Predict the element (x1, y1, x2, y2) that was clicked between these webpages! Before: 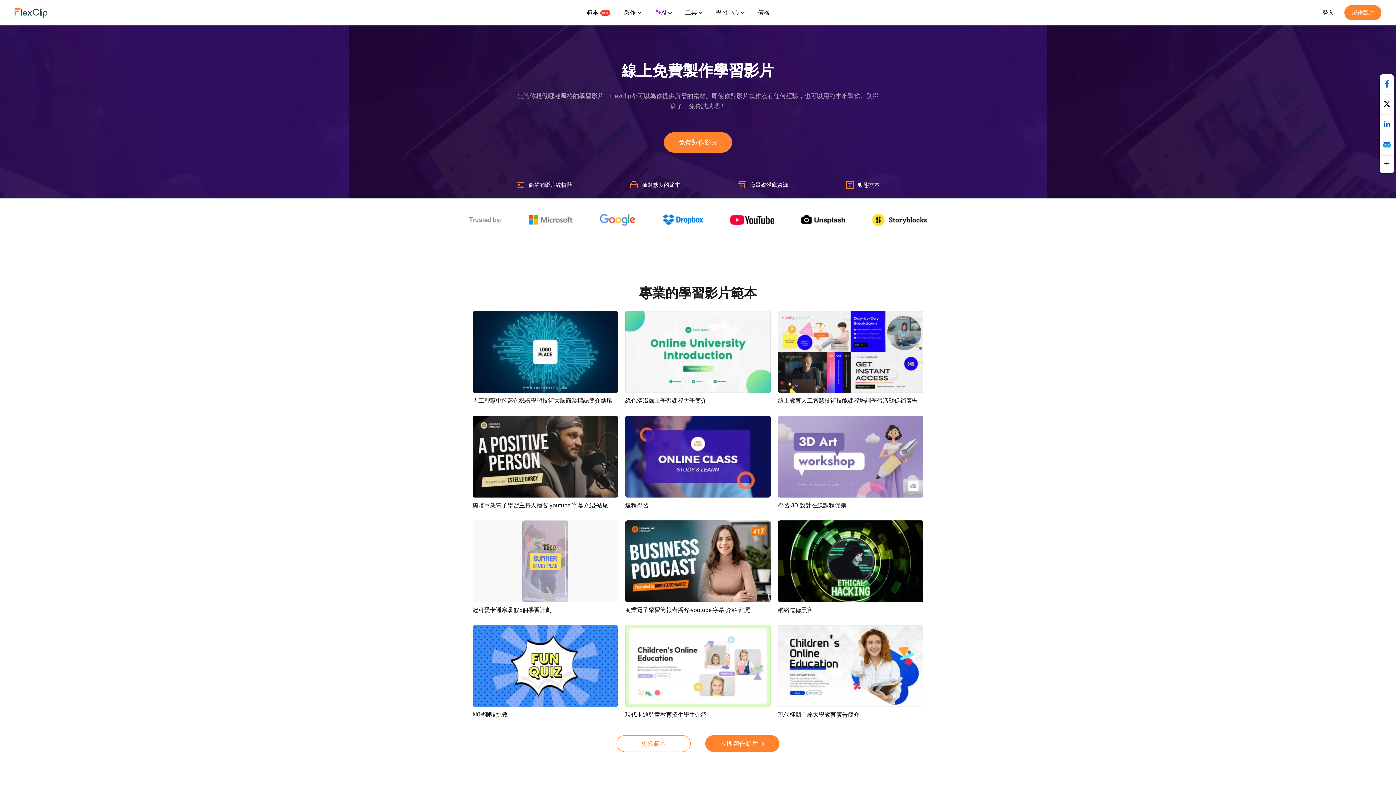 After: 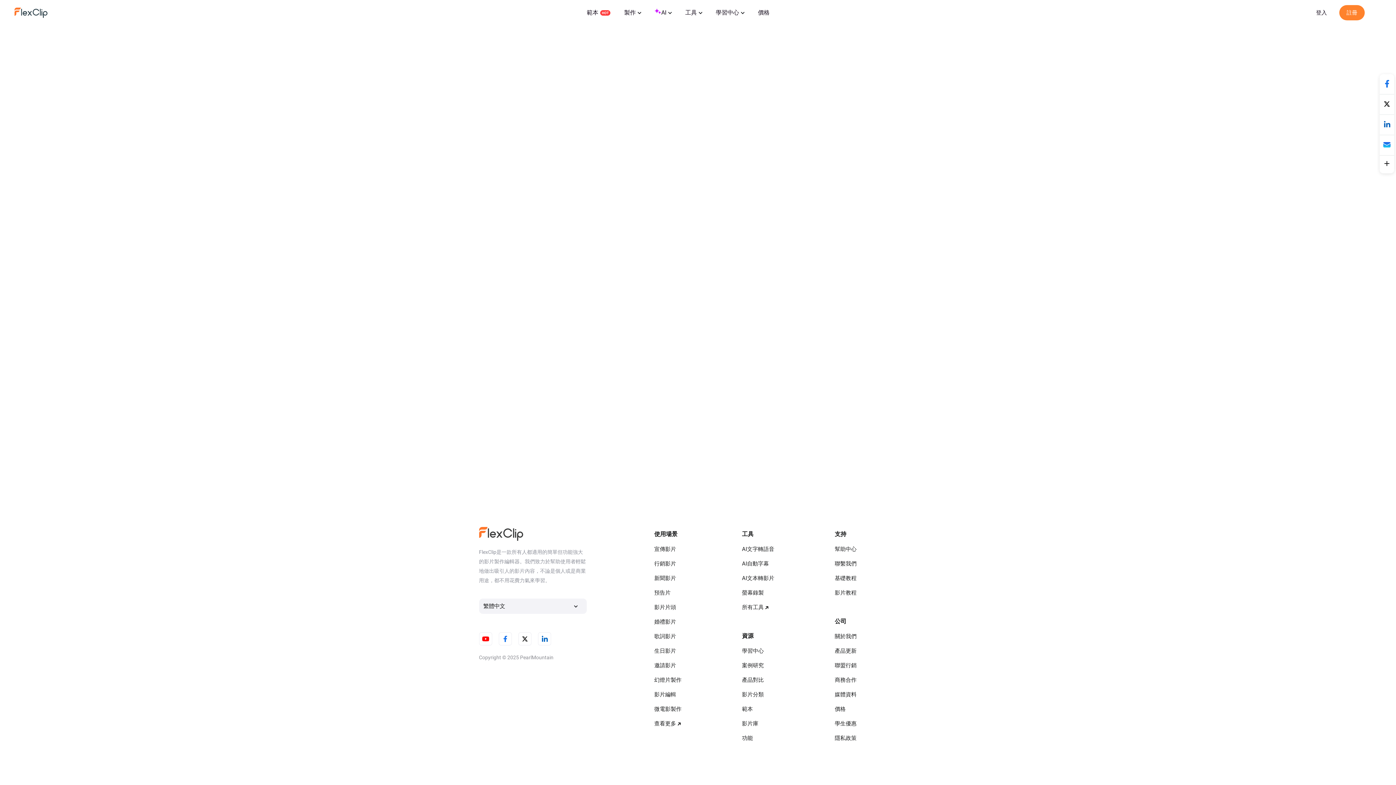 Action: bbox: (14, 7, 47, 18)